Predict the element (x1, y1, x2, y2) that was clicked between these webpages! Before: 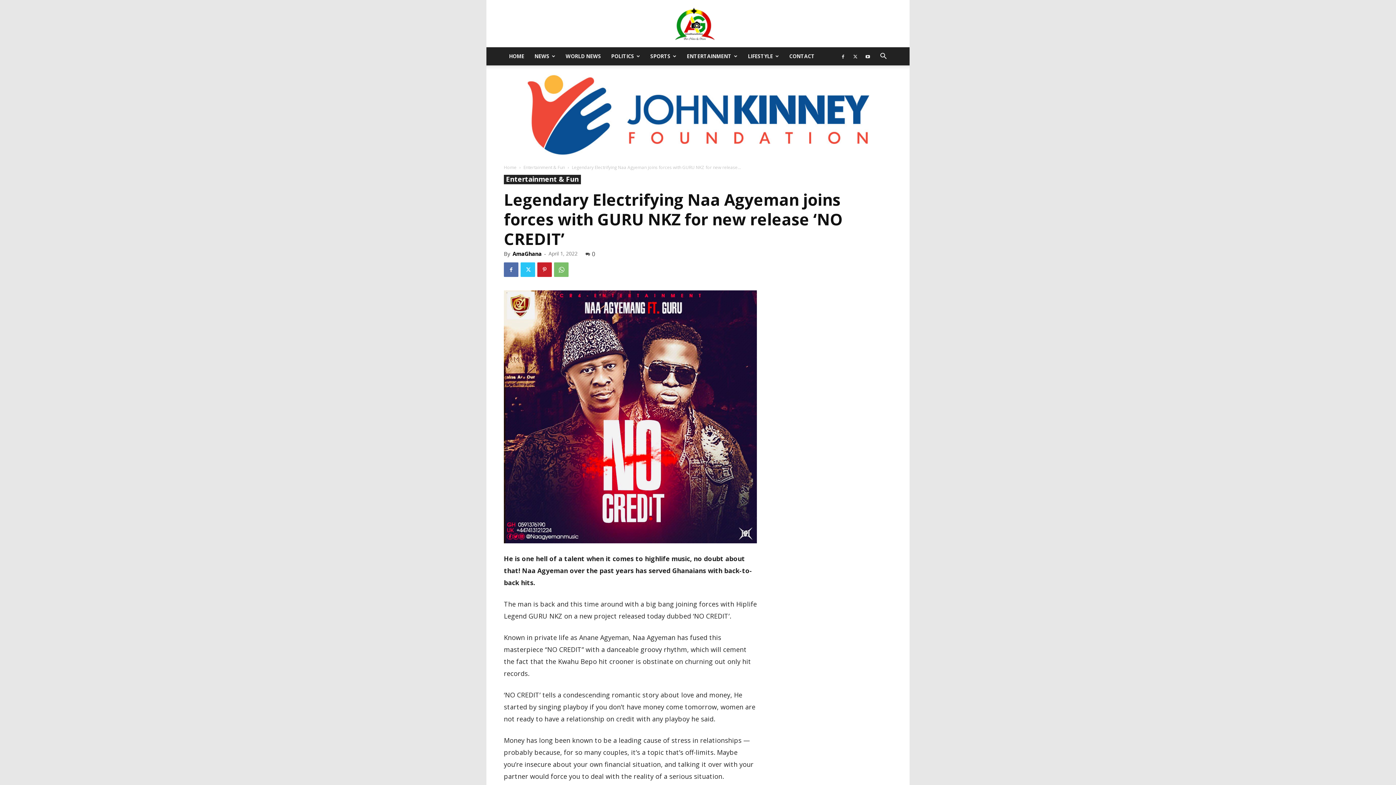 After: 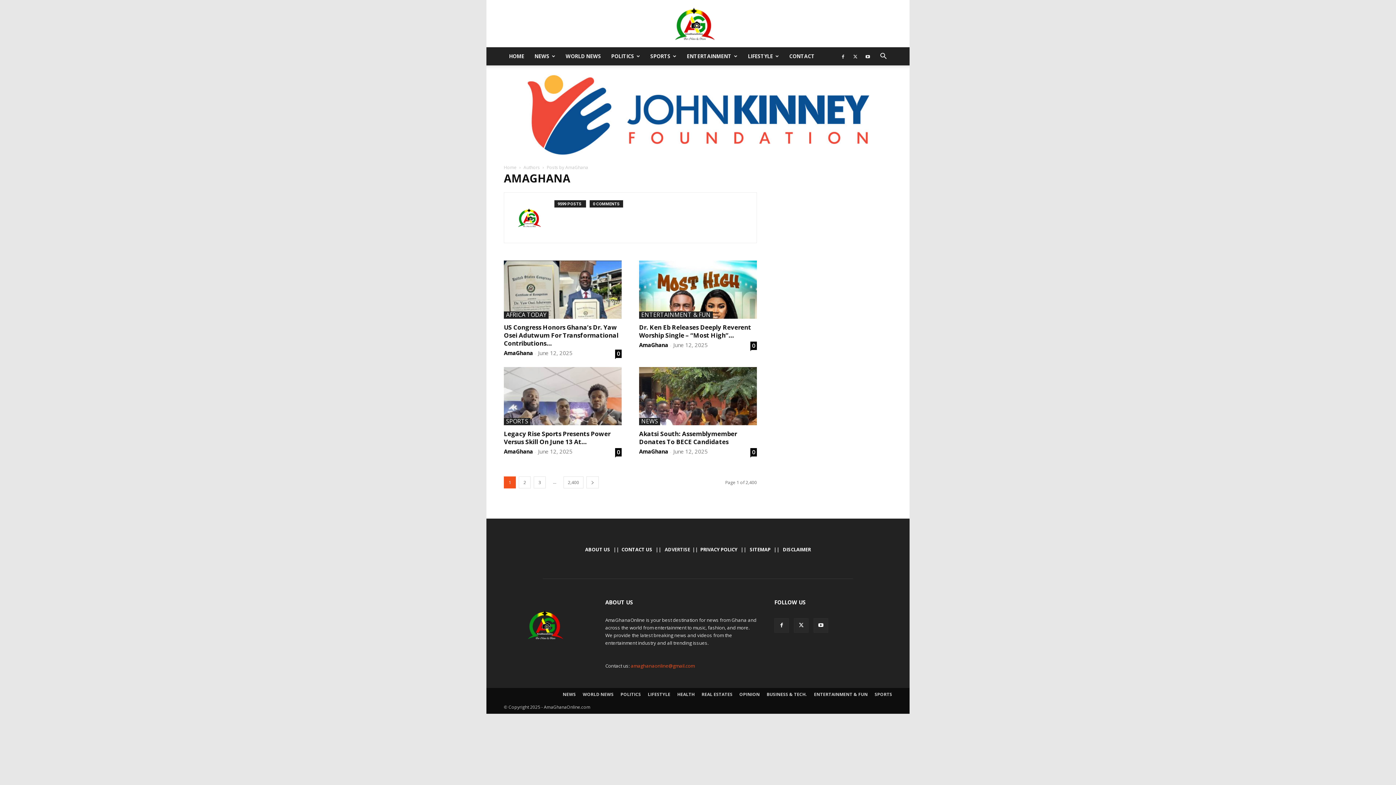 Action: label: AmaGhana bbox: (512, 250, 541, 257)